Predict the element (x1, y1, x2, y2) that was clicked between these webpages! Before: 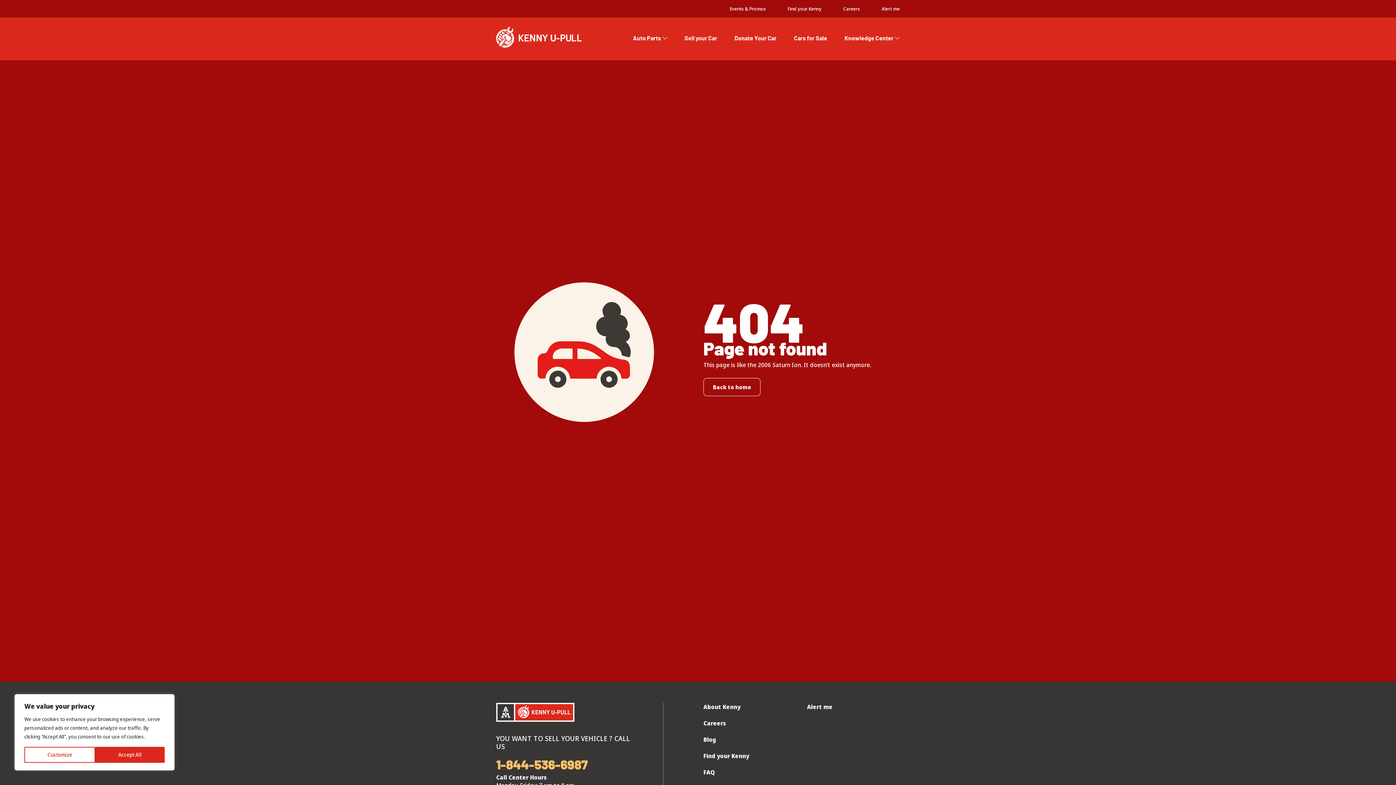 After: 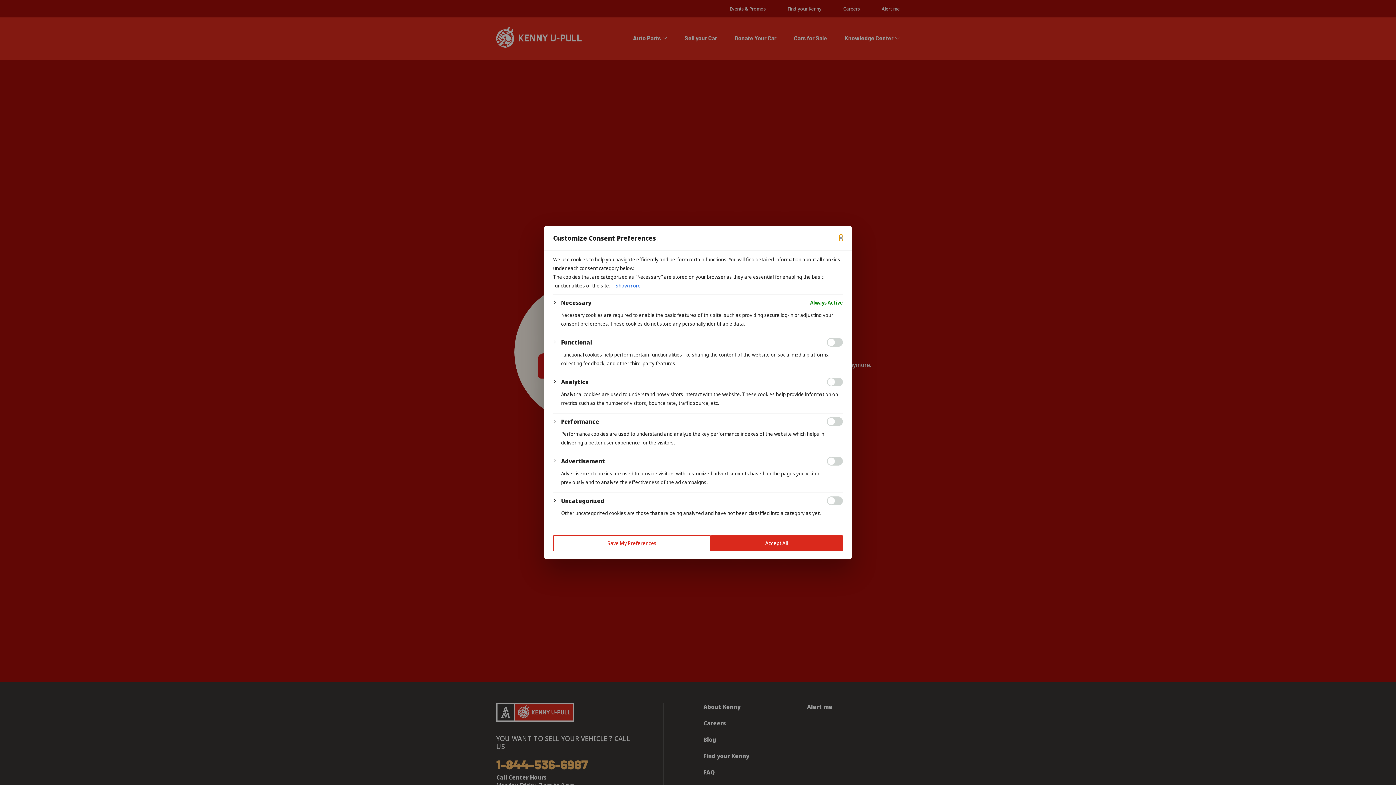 Action: label: Customize bbox: (24, 747, 95, 763)